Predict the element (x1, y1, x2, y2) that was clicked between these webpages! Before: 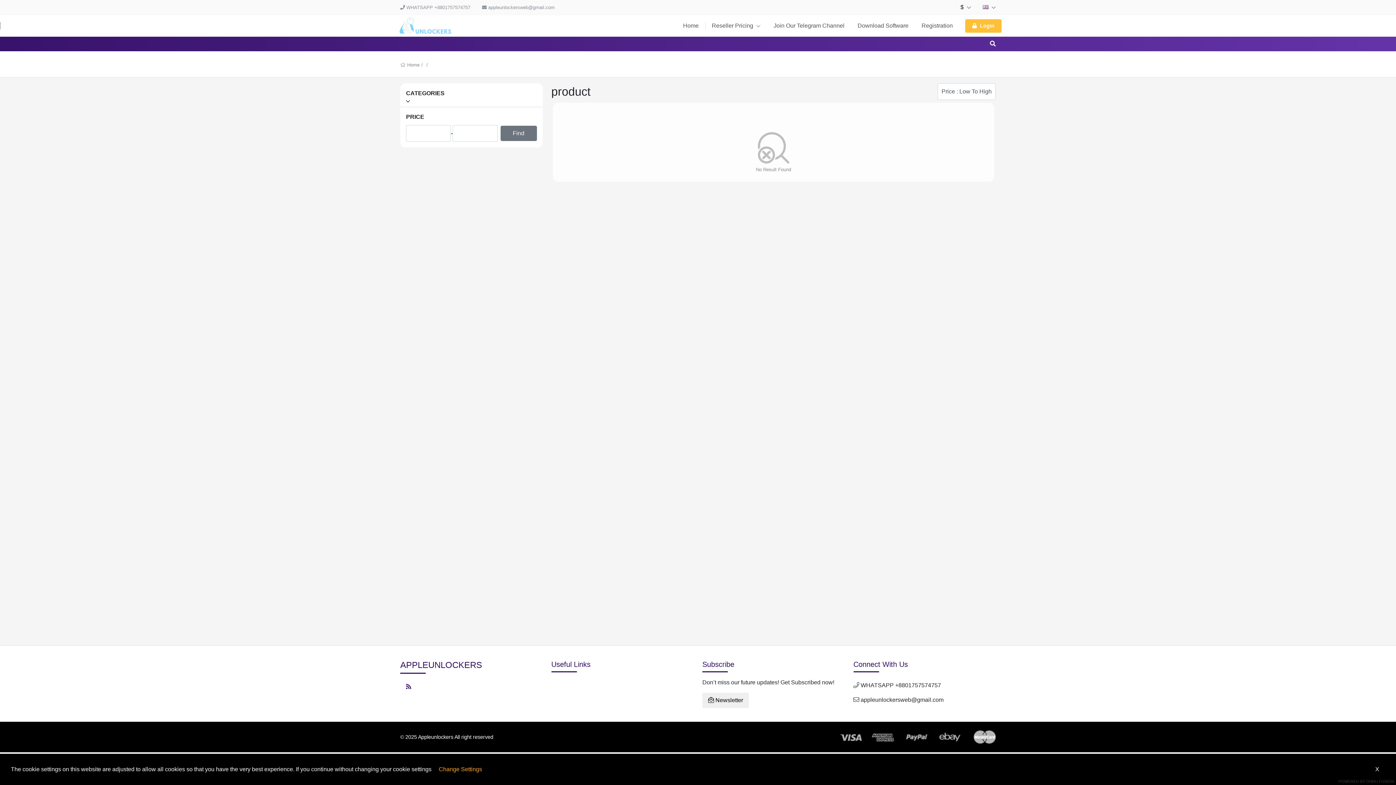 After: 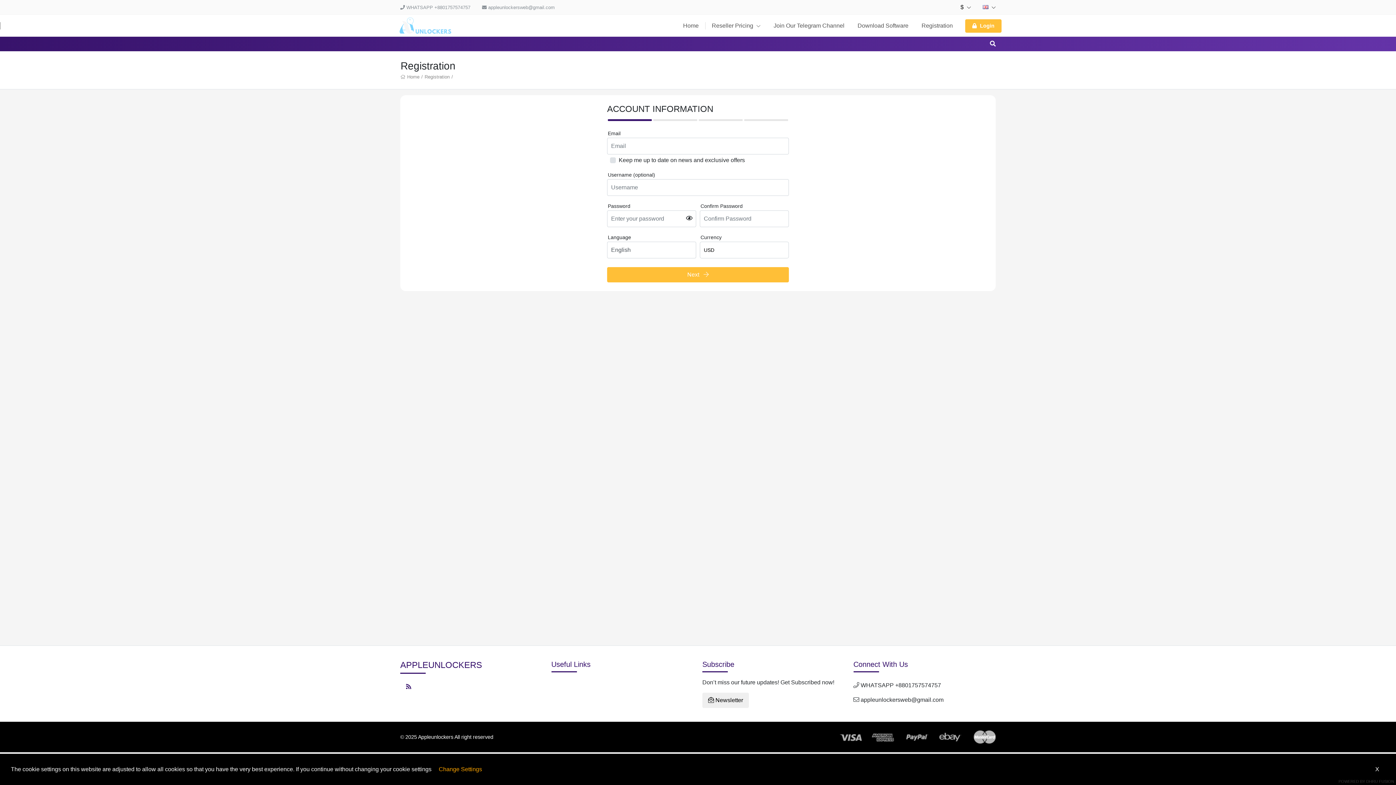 Action: label: Registration bbox: (915, 14, 959, 36)